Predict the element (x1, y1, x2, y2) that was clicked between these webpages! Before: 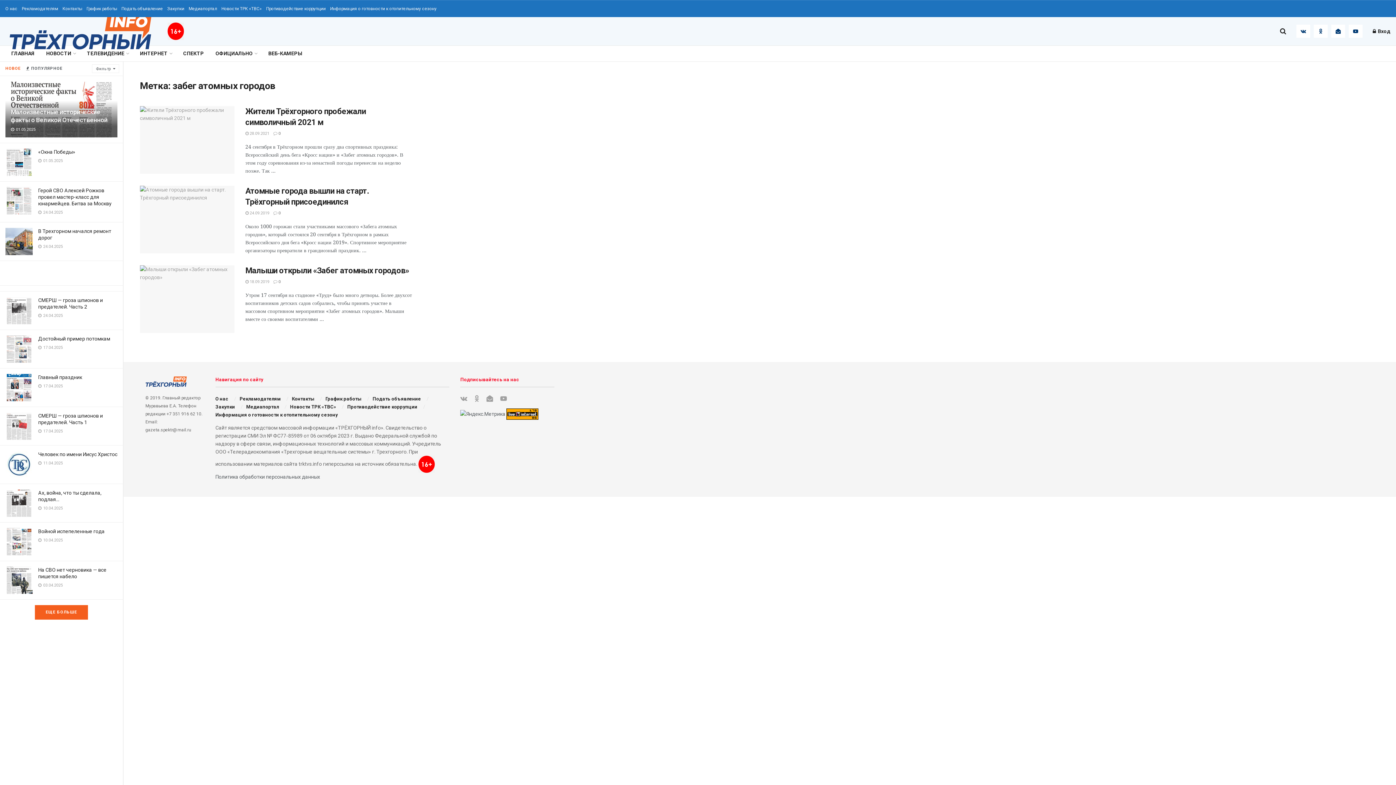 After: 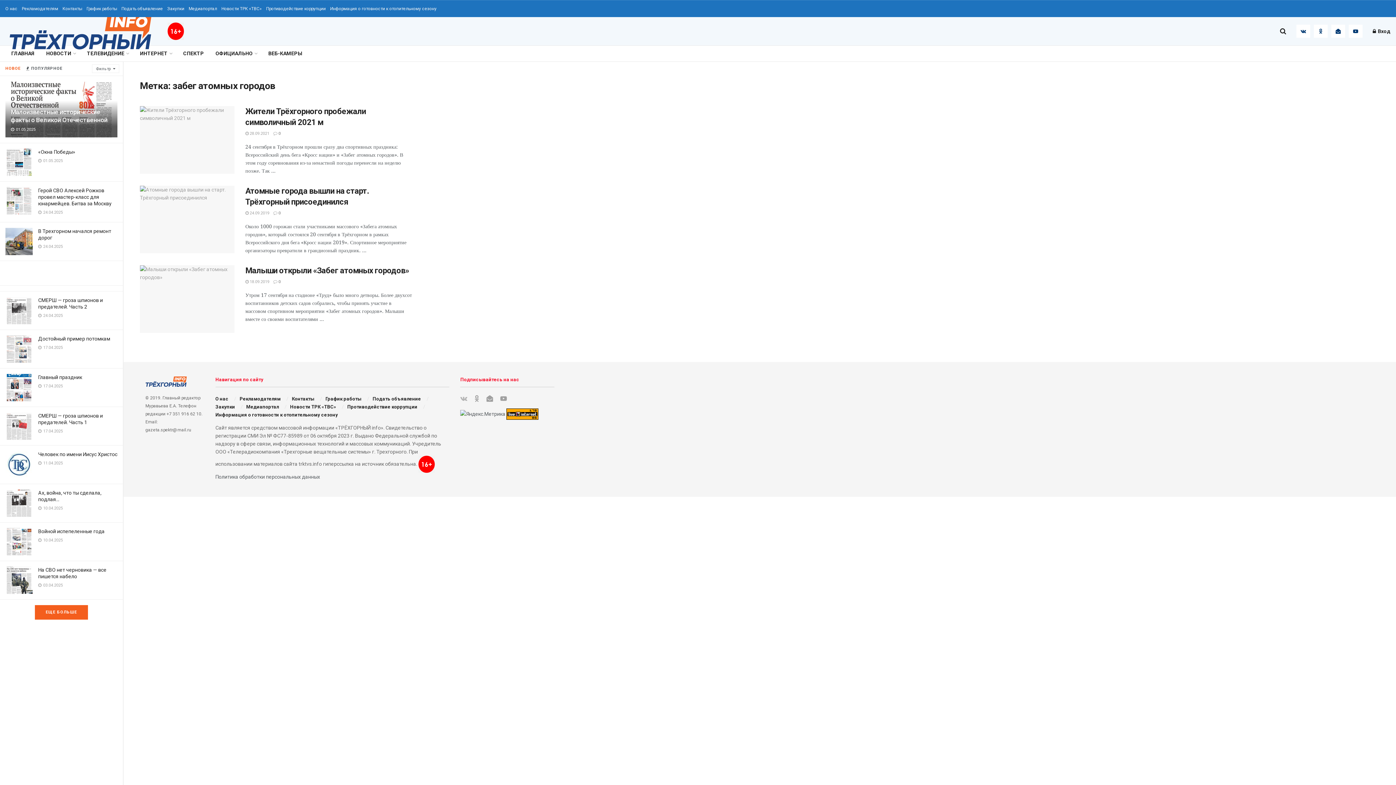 Action: bbox: (460, 394, 467, 403)